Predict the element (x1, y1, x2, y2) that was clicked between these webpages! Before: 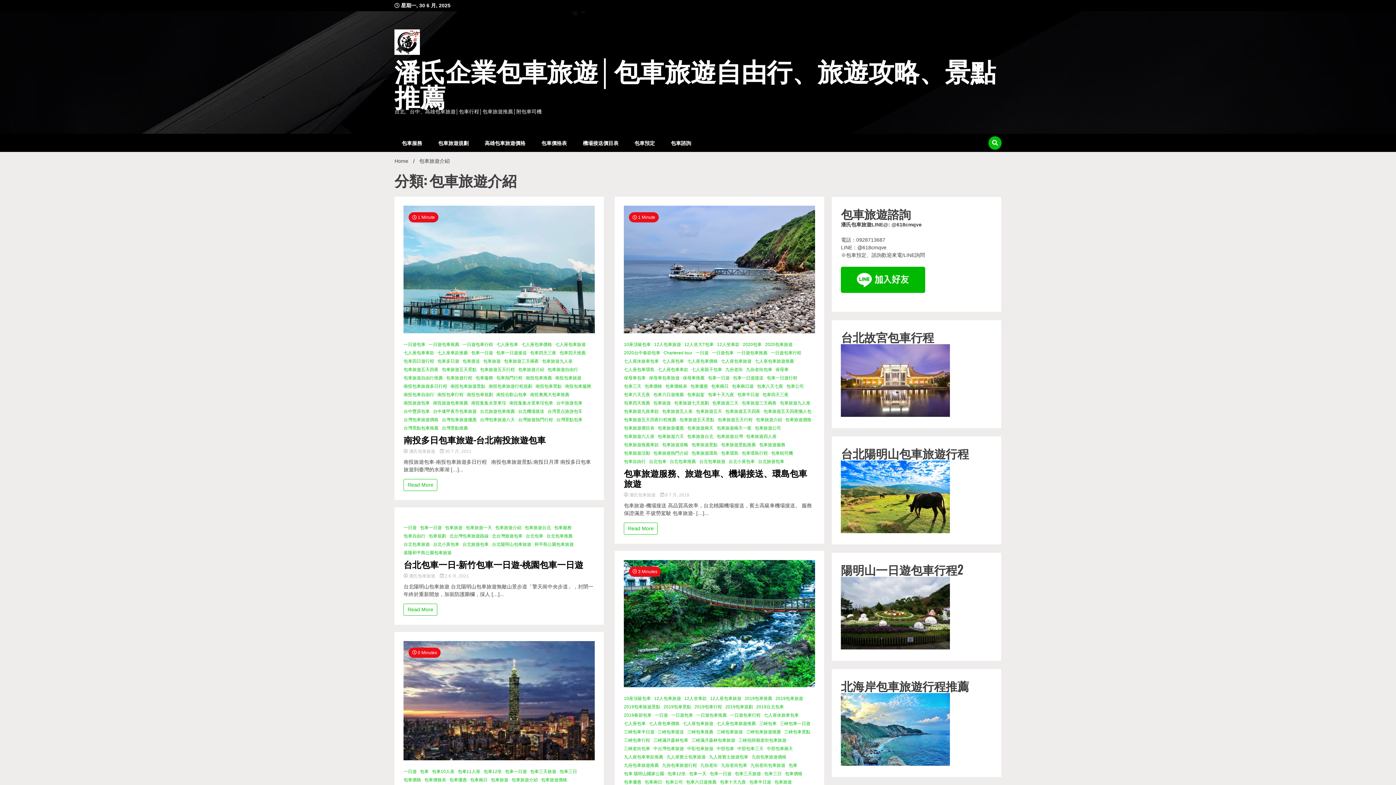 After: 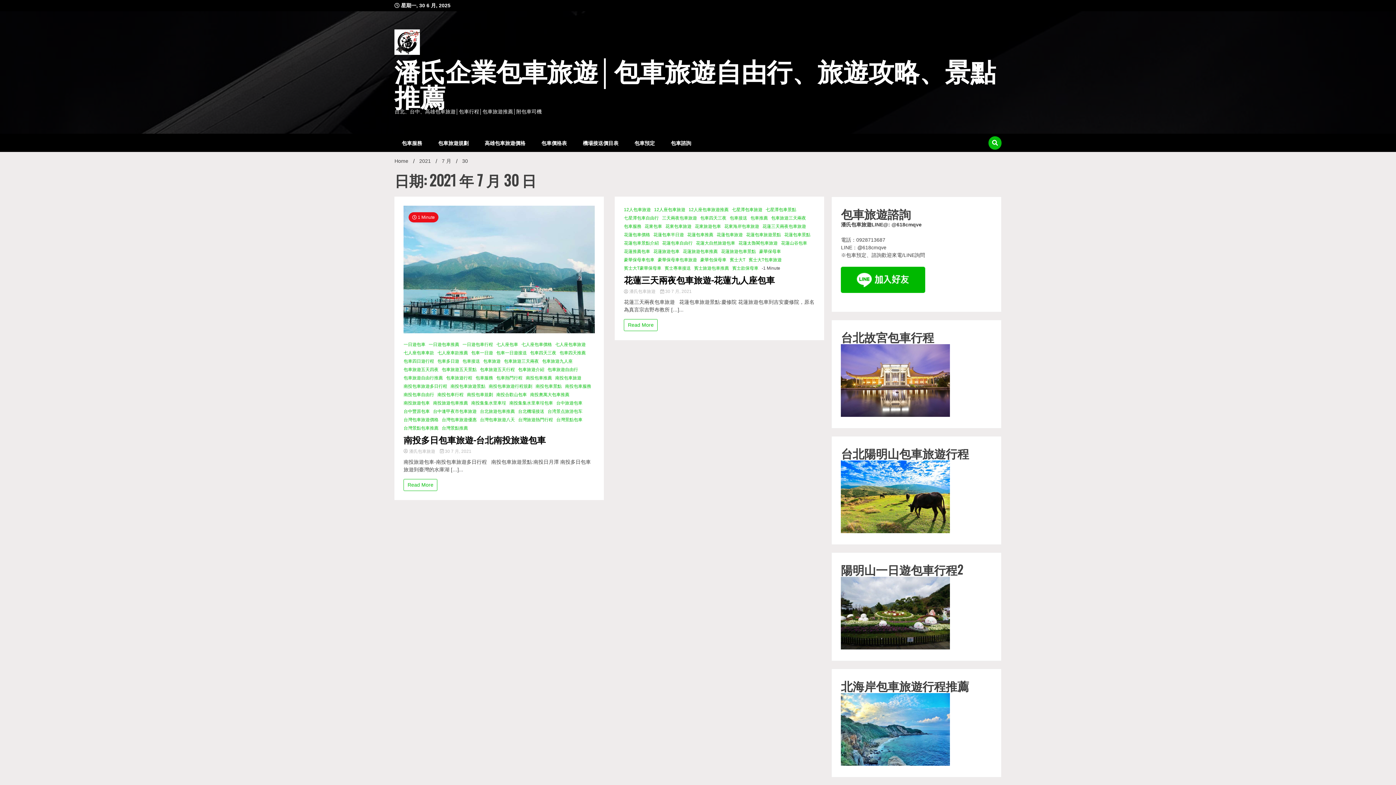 Action: label:  30 7 月, 2021 bbox: (440, 449, 471, 454)